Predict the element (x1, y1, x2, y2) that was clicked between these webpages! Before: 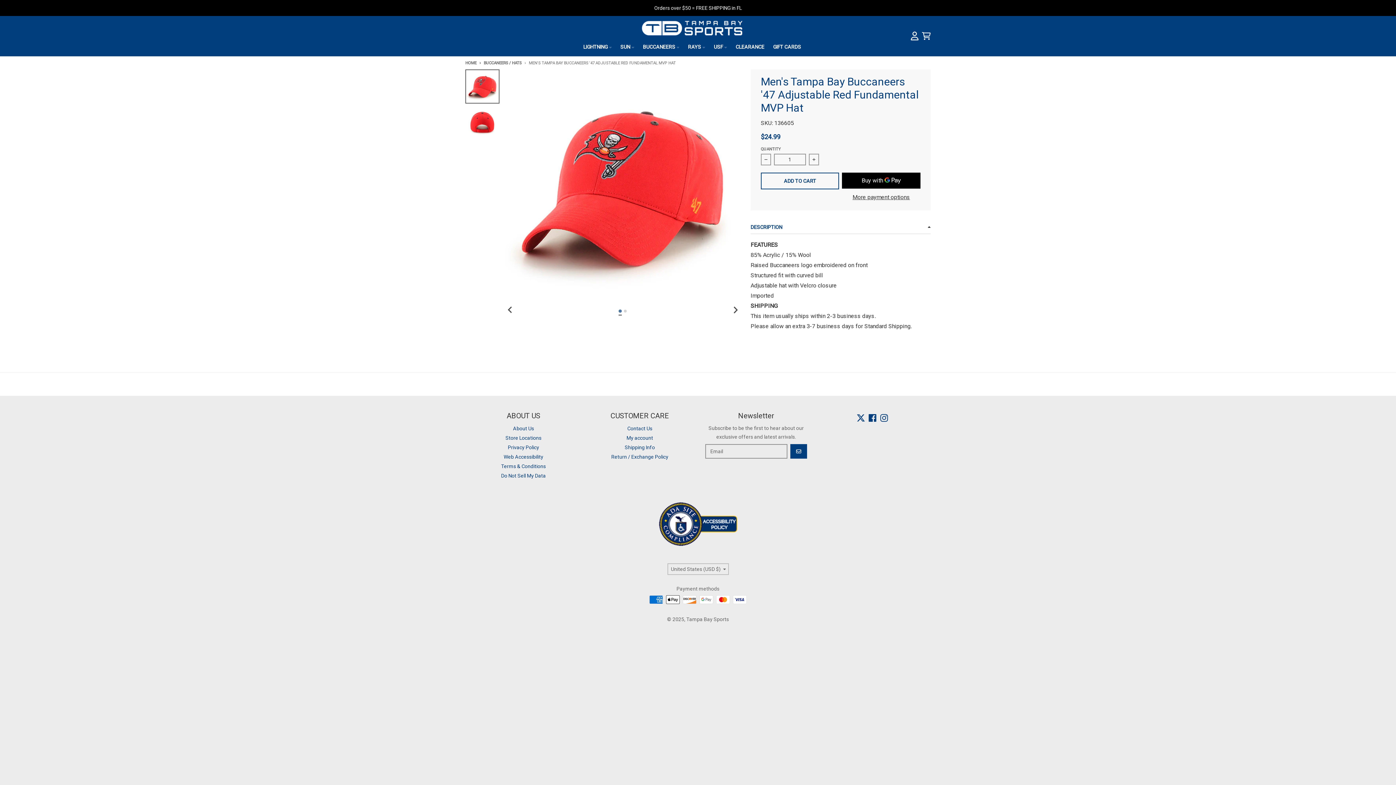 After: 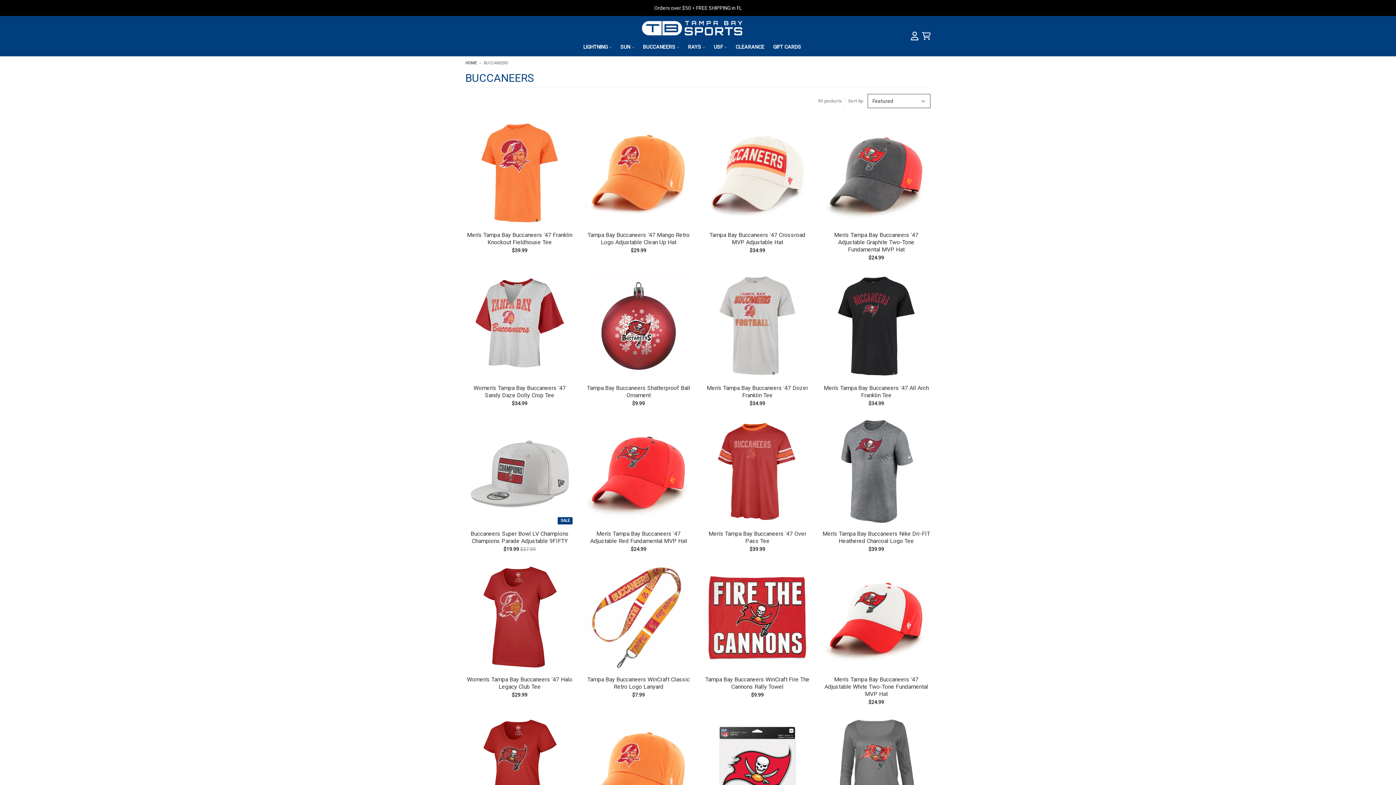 Action: label: BUCCANEERS  bbox: (643, 43, 679, 49)